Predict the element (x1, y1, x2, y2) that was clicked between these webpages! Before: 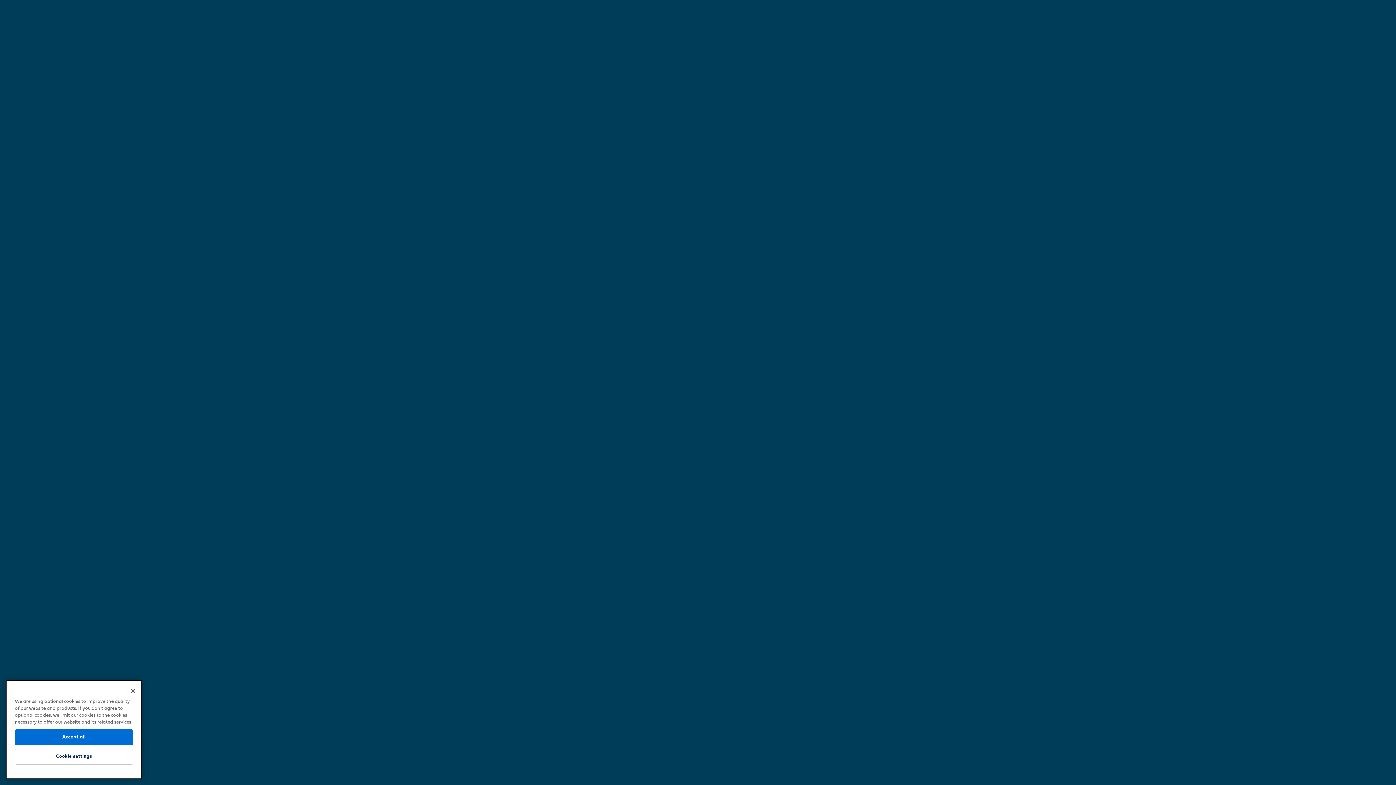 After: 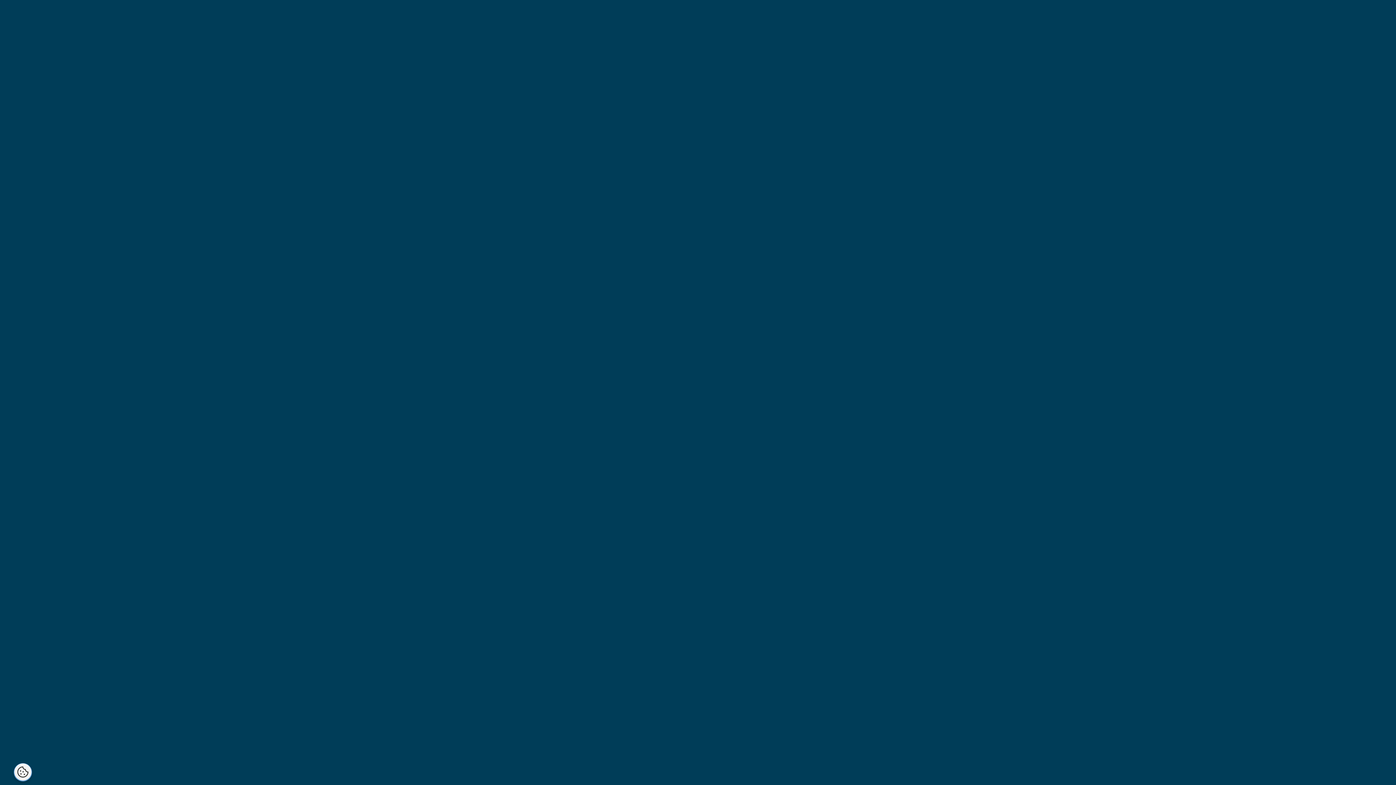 Action: label: Close bbox: (125, 683, 141, 699)